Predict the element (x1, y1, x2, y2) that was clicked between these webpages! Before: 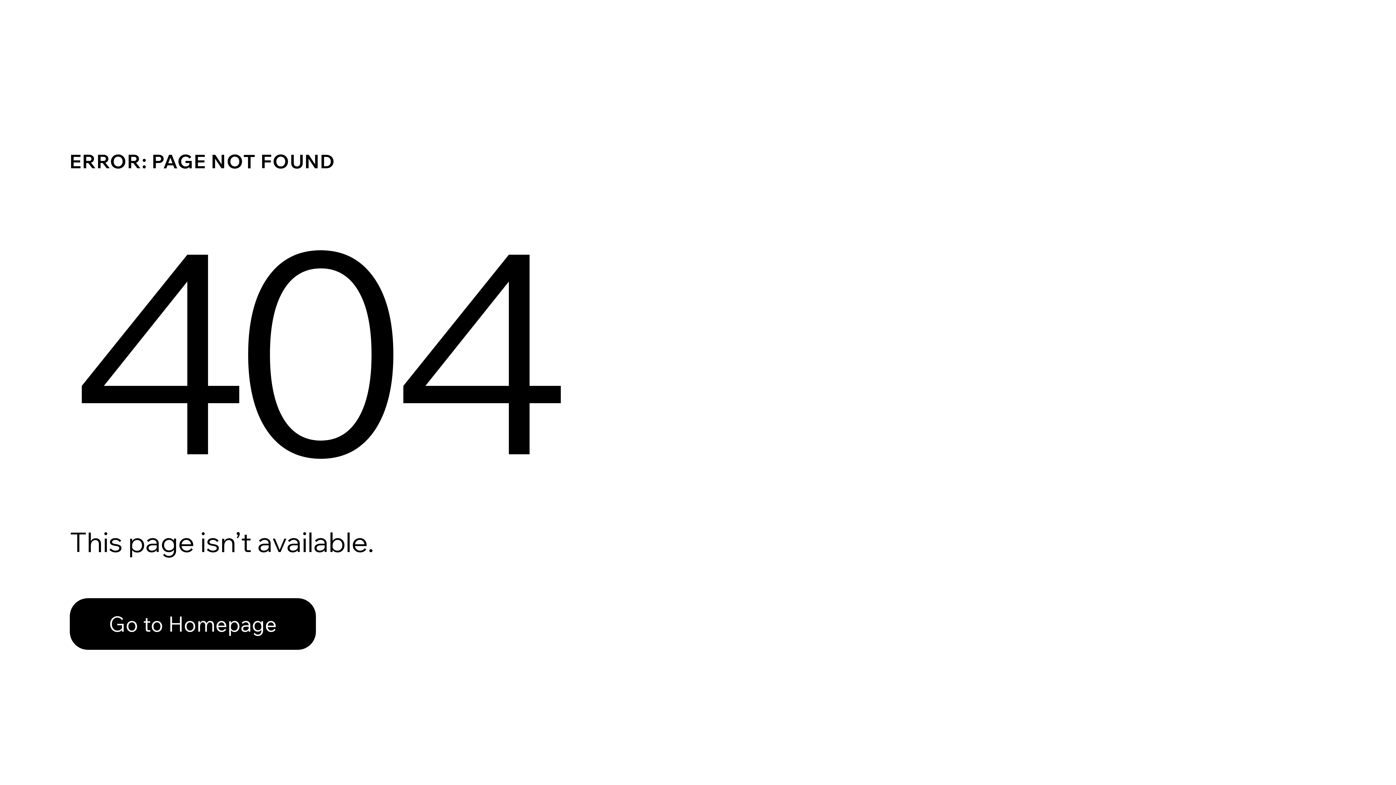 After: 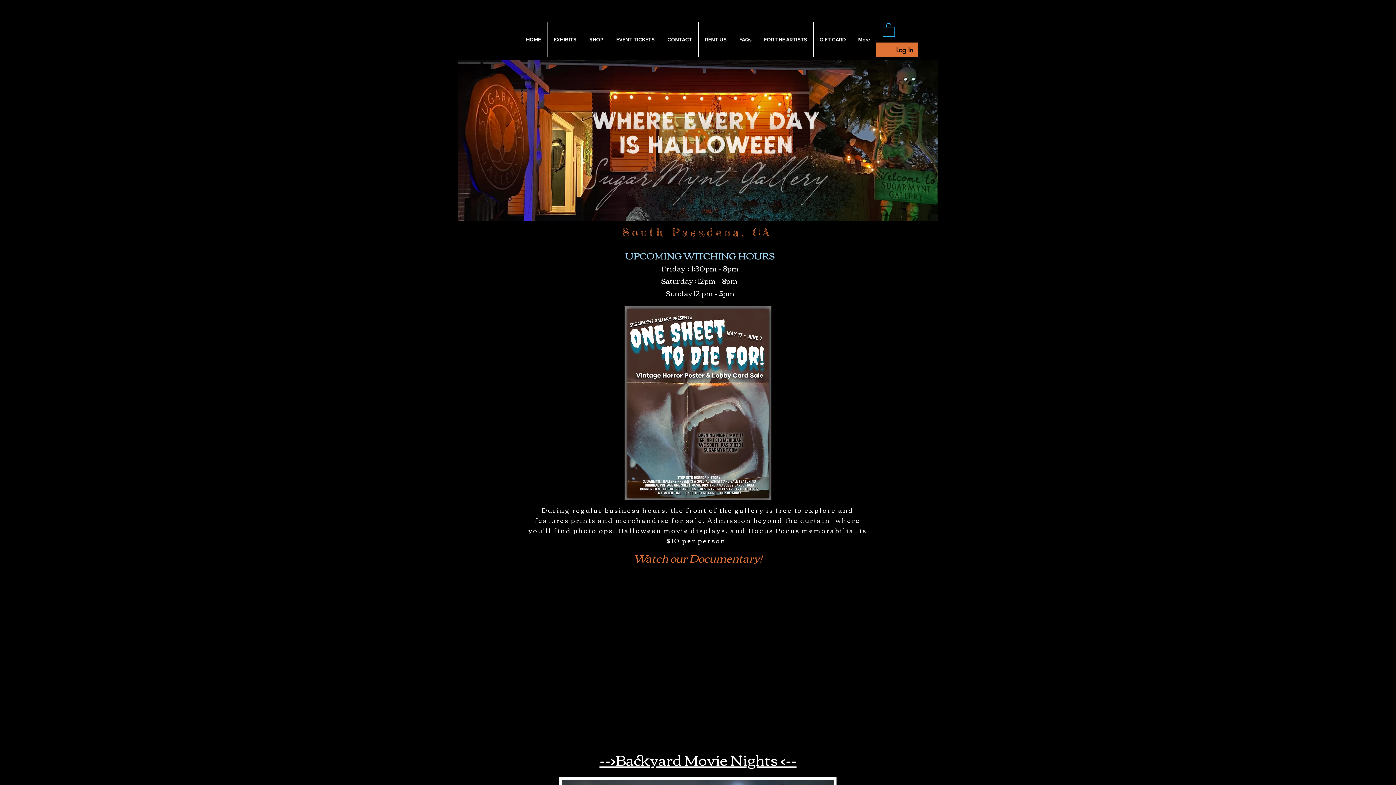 Action: label: Go to Homepage bbox: (69, 582, 768, 659)